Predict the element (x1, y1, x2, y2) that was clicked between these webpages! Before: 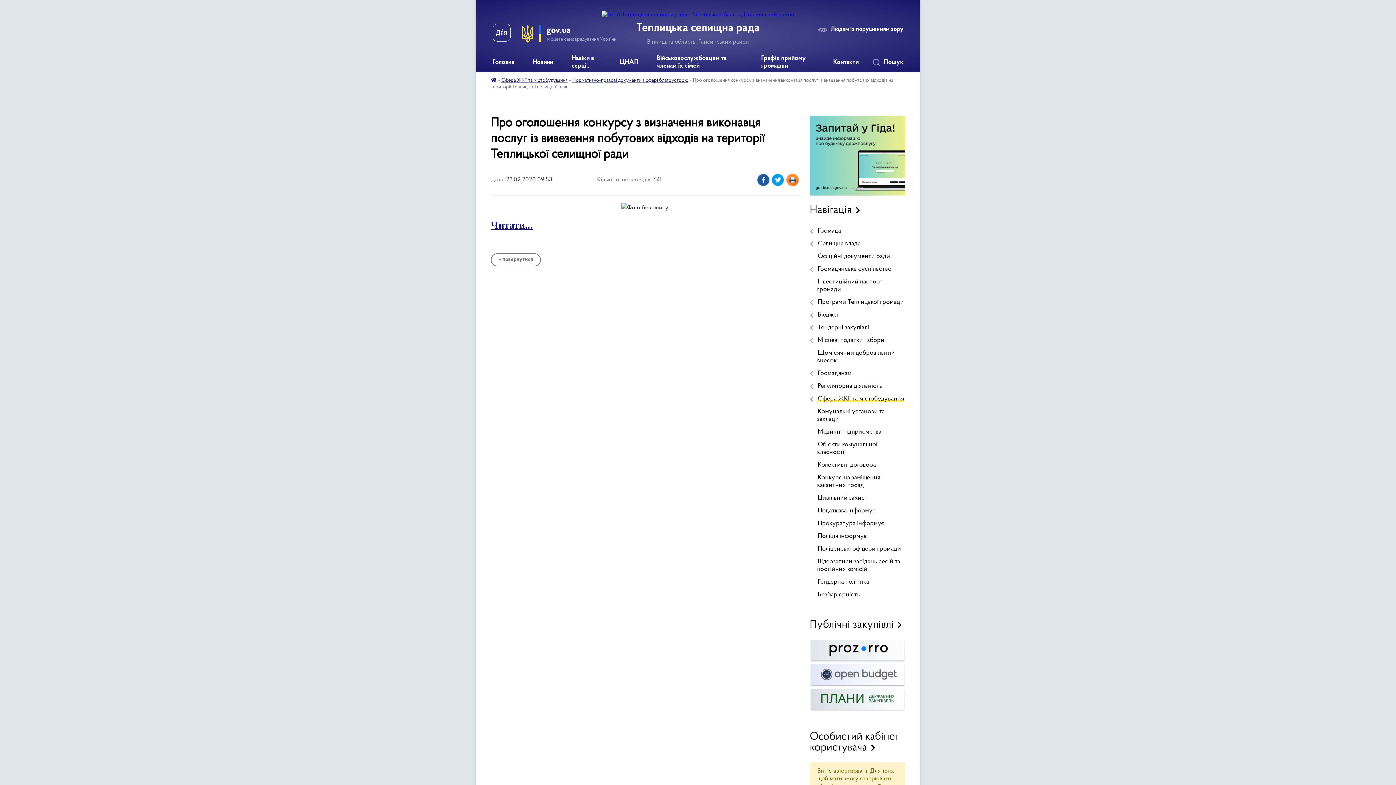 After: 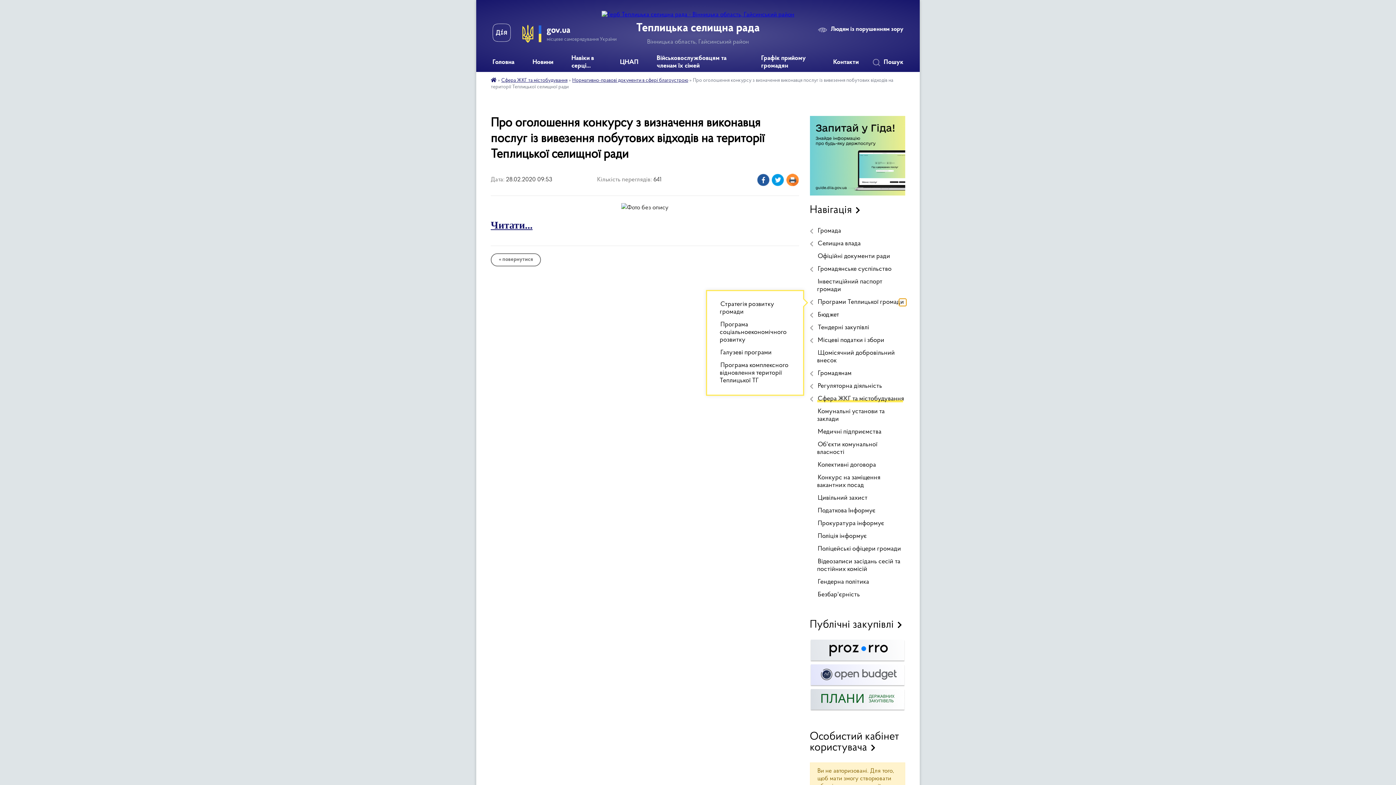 Action: bbox: (899, 298, 906, 306) label: Показати підменю